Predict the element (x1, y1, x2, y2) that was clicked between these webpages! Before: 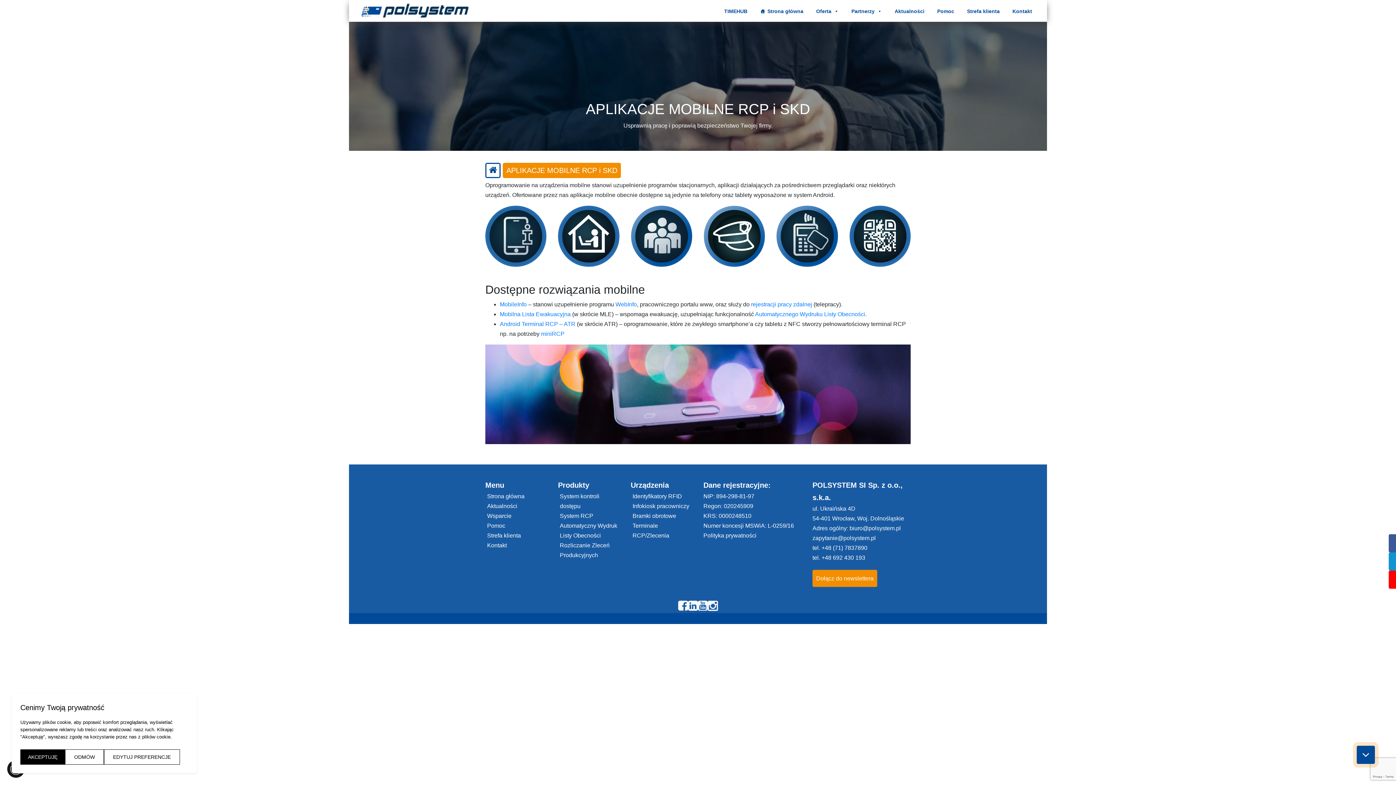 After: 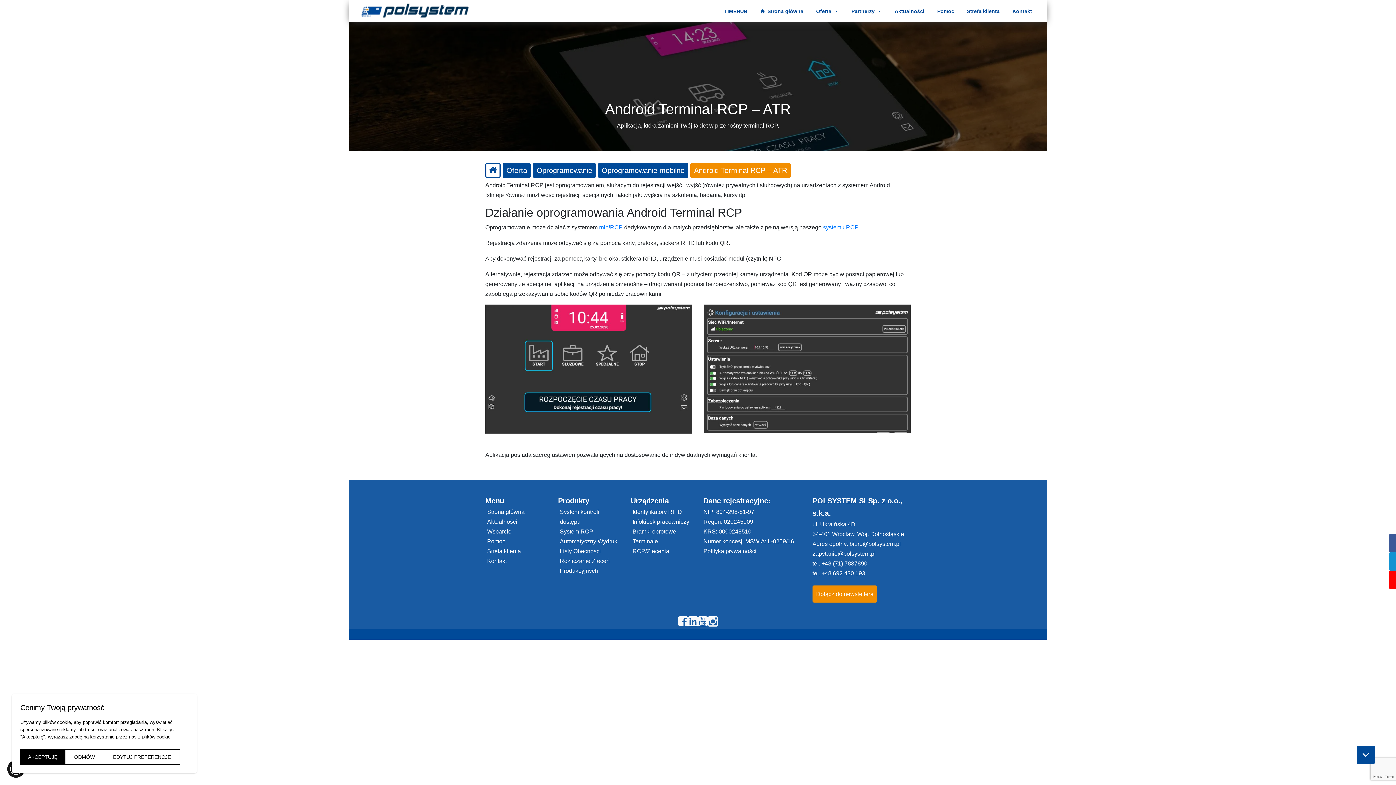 Action: bbox: (500, 321, 575, 327) label: Android Terminal RCP – ATR